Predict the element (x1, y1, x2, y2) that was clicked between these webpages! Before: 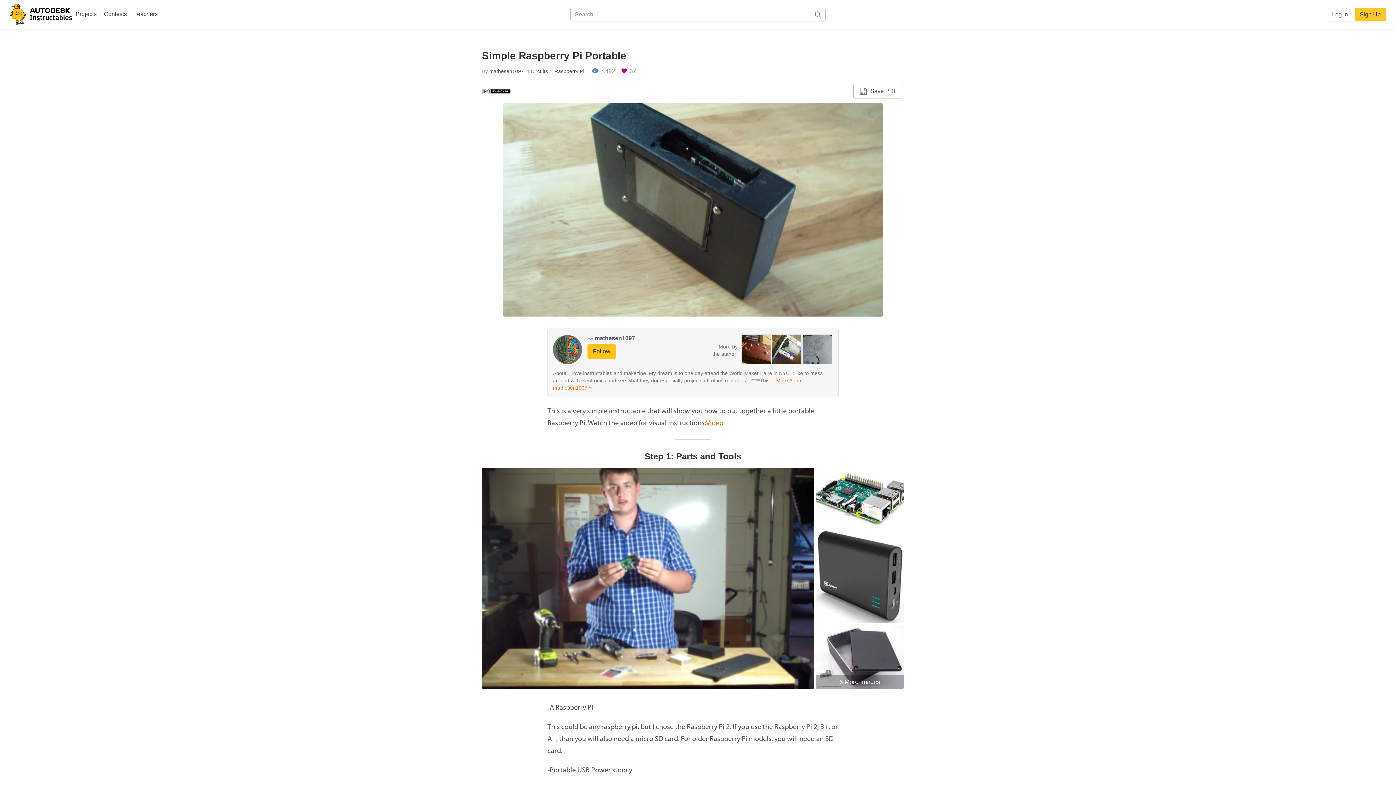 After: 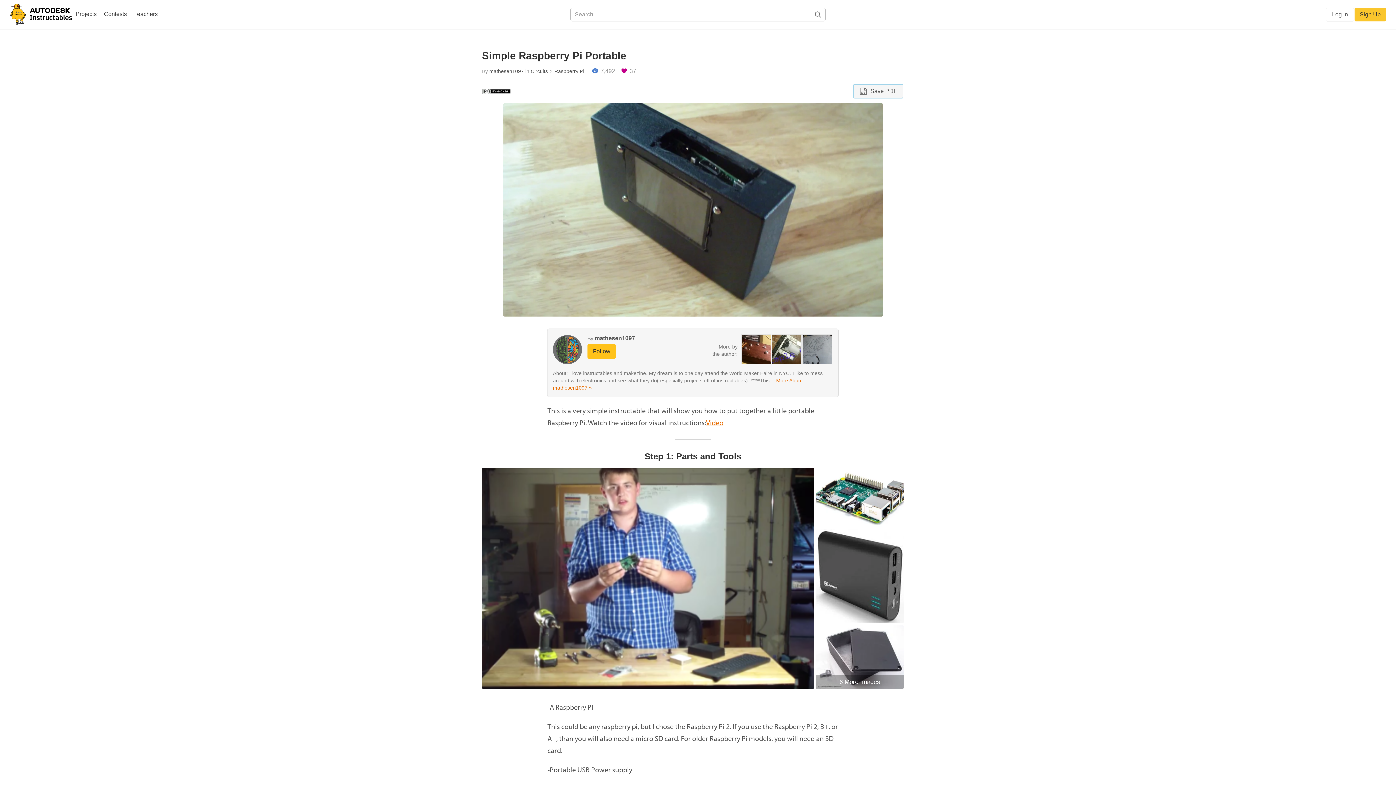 Action: bbox: (853, 84, 903, 98) label: Save PDF